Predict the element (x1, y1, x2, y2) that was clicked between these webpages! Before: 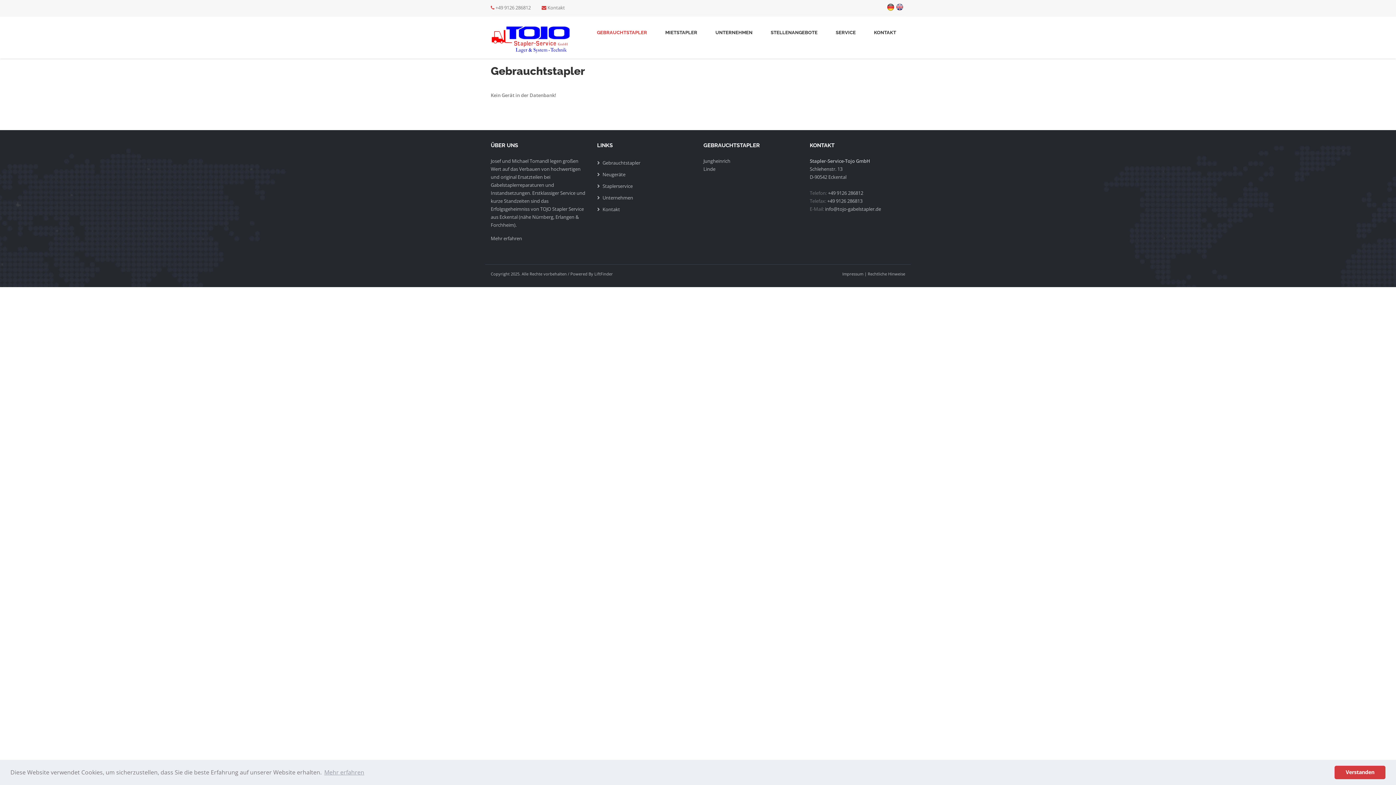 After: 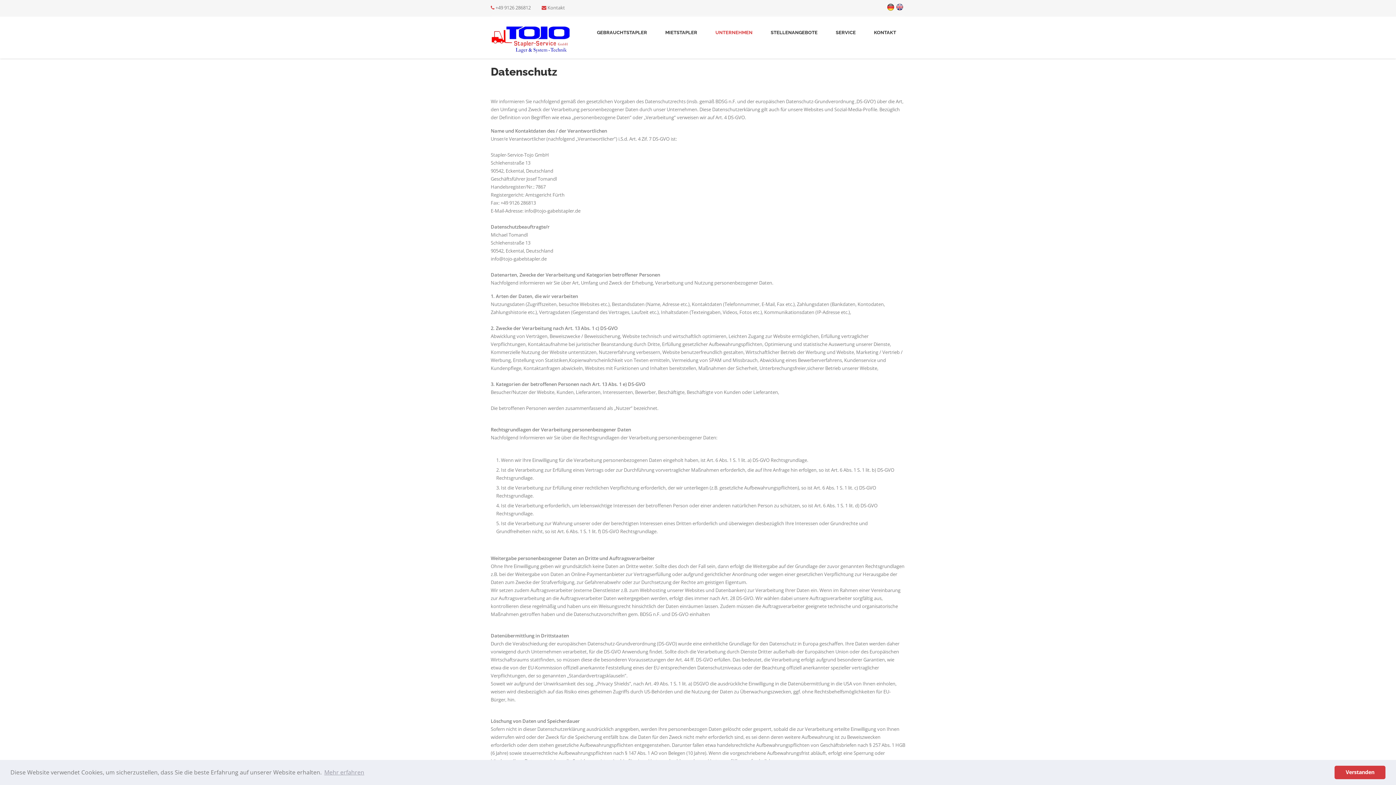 Action: label: Rechtliche Hinweise bbox: (868, 271, 905, 276)